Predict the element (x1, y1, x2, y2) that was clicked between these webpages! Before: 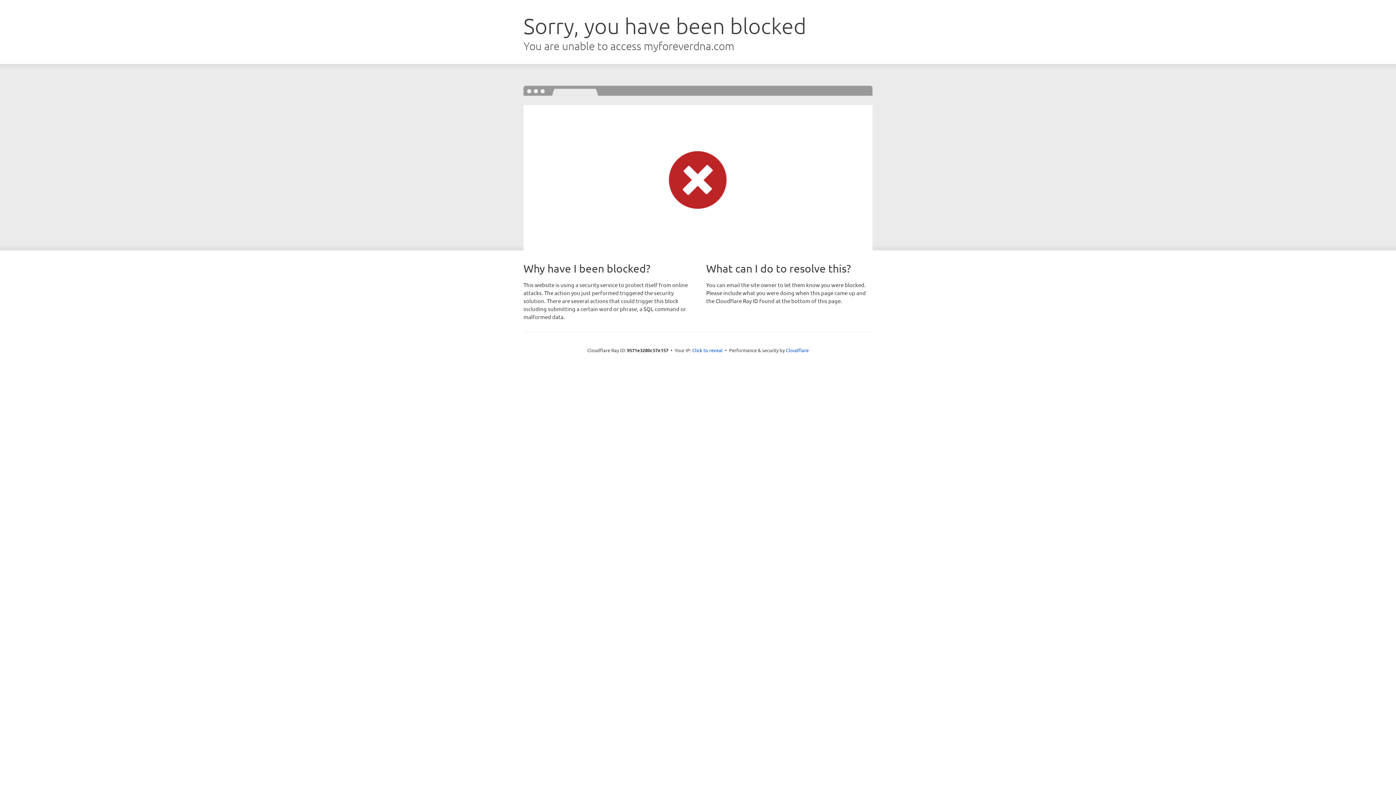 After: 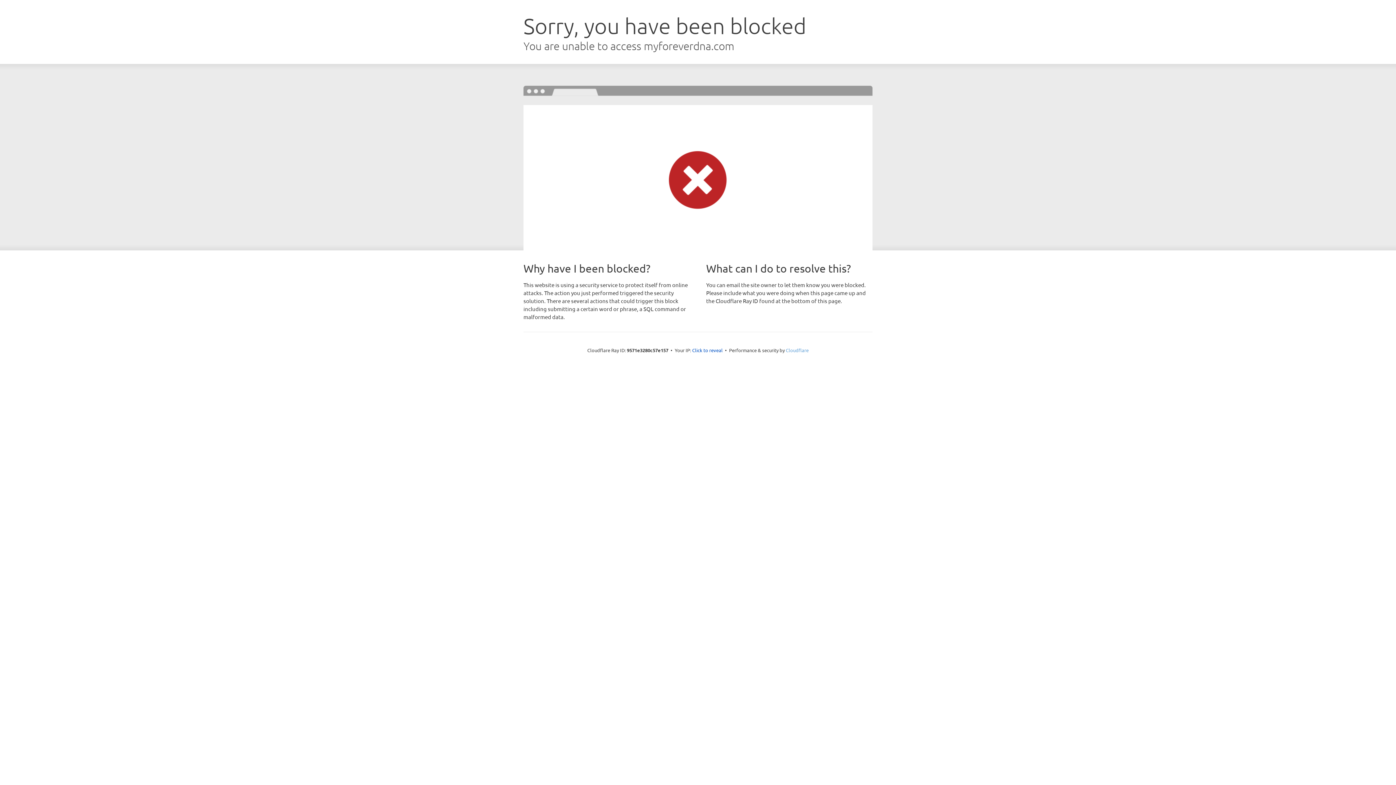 Action: bbox: (786, 347, 808, 353) label: Cloudflare